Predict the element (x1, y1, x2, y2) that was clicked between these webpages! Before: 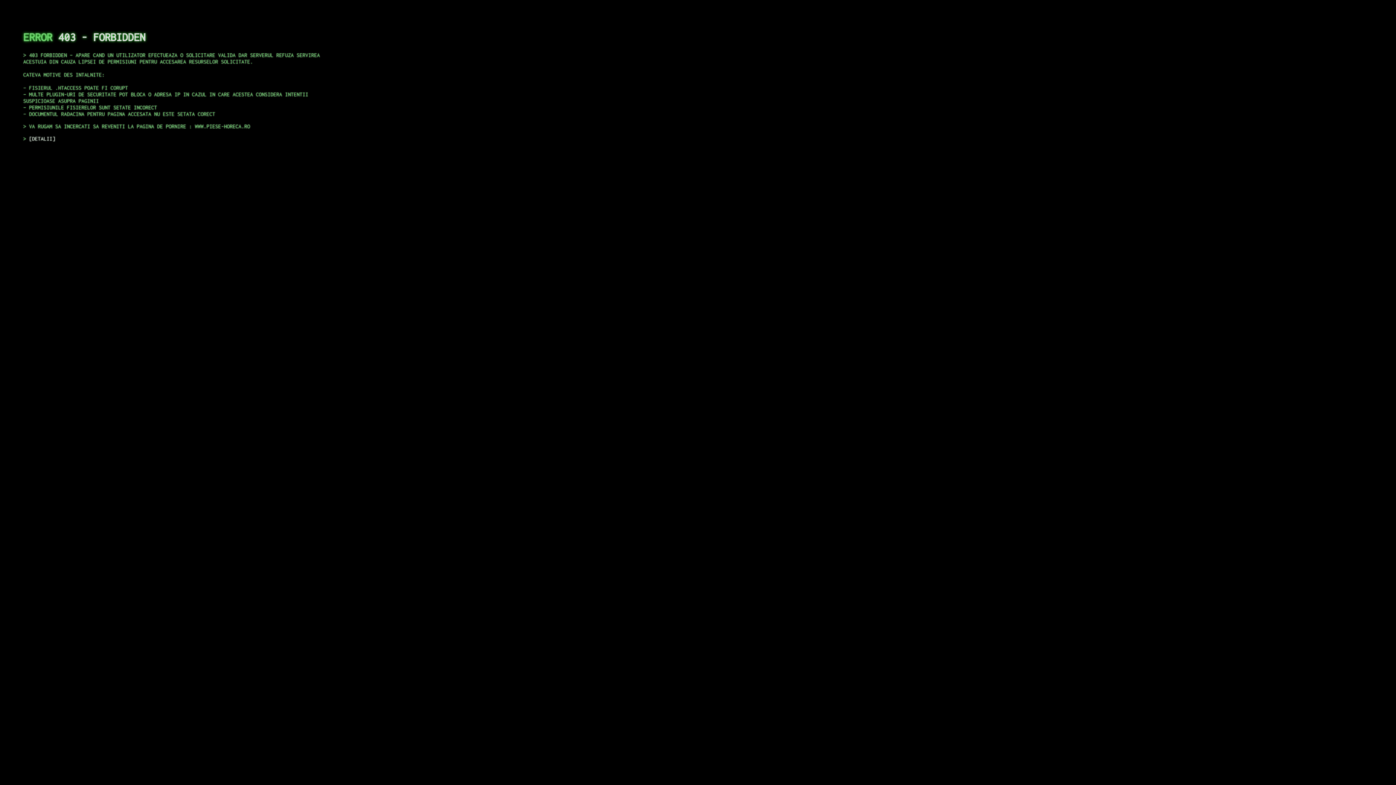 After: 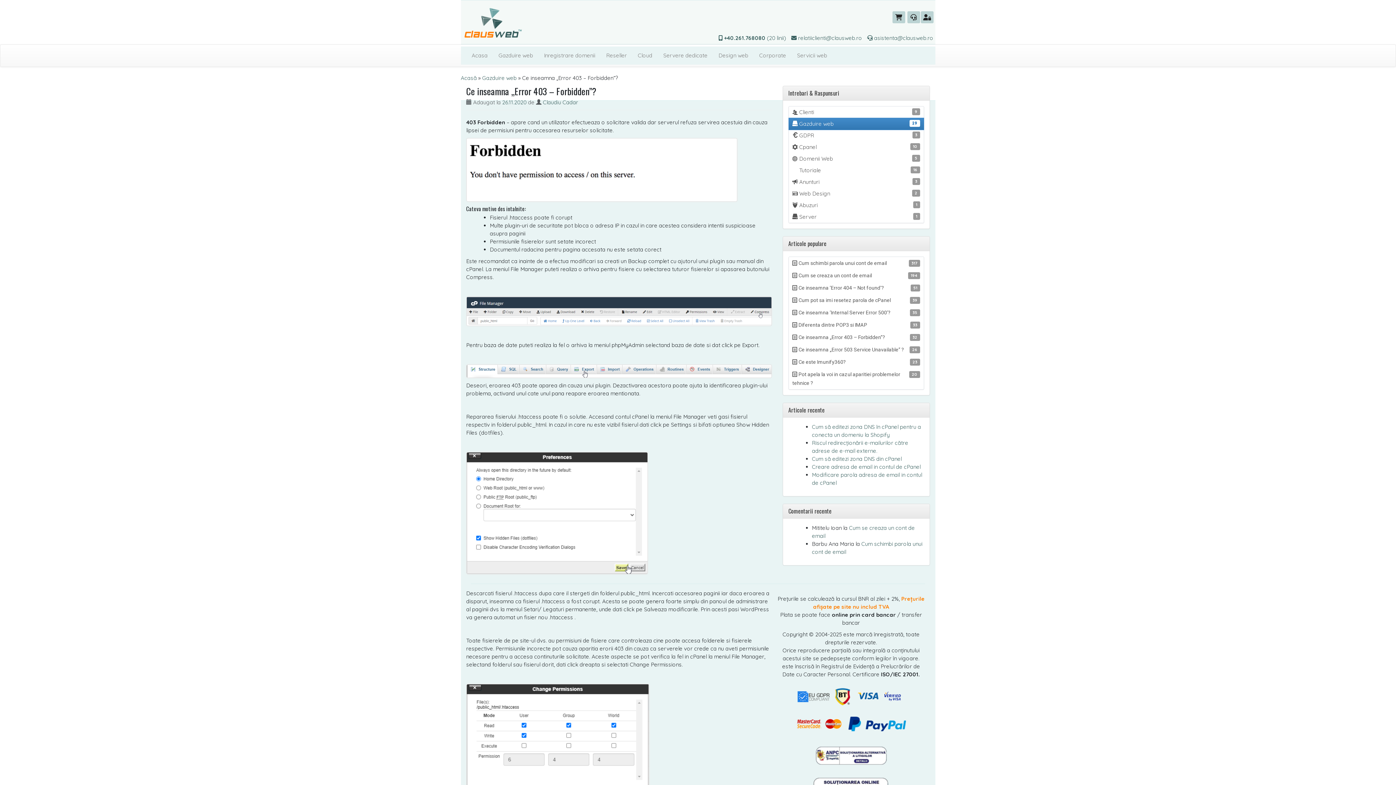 Action: bbox: (29, 135, 55, 141) label: DETALII